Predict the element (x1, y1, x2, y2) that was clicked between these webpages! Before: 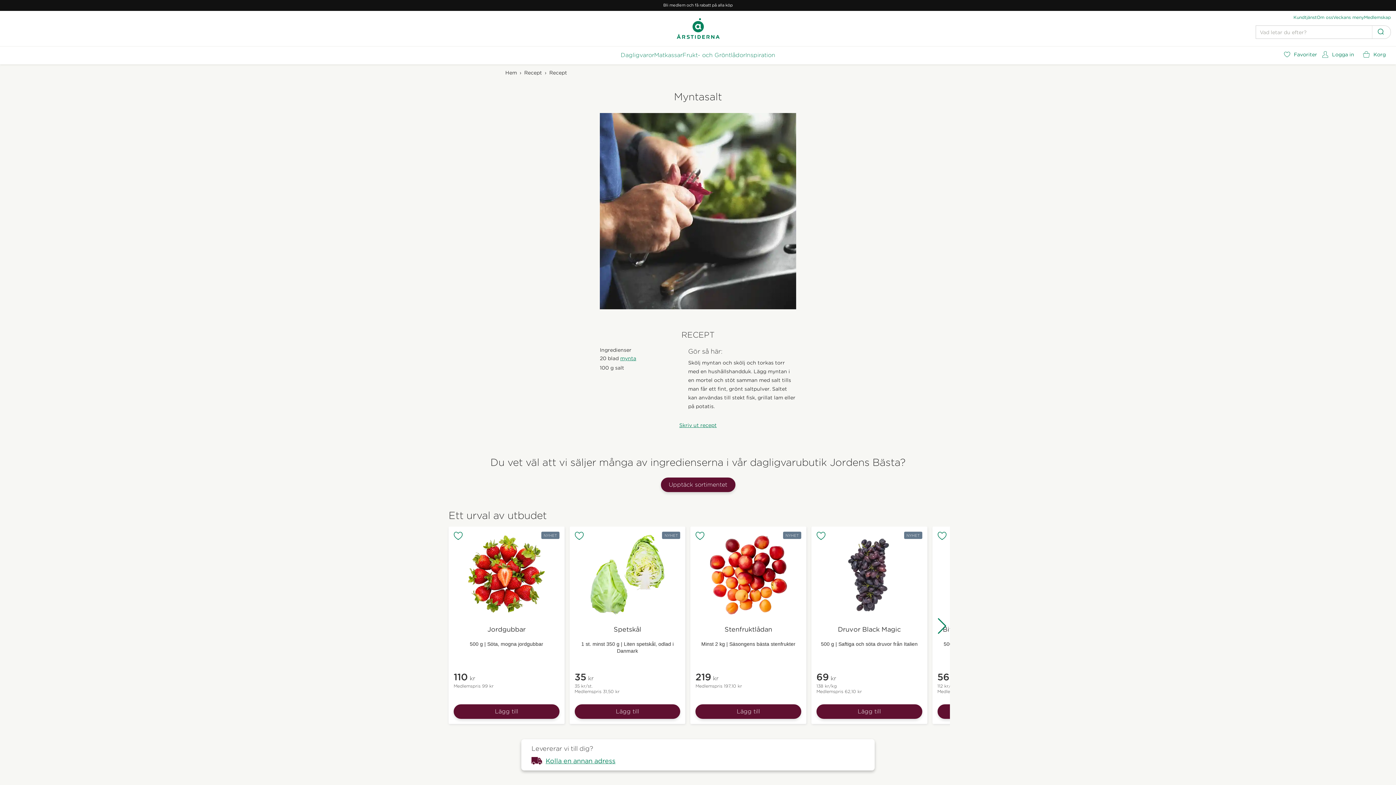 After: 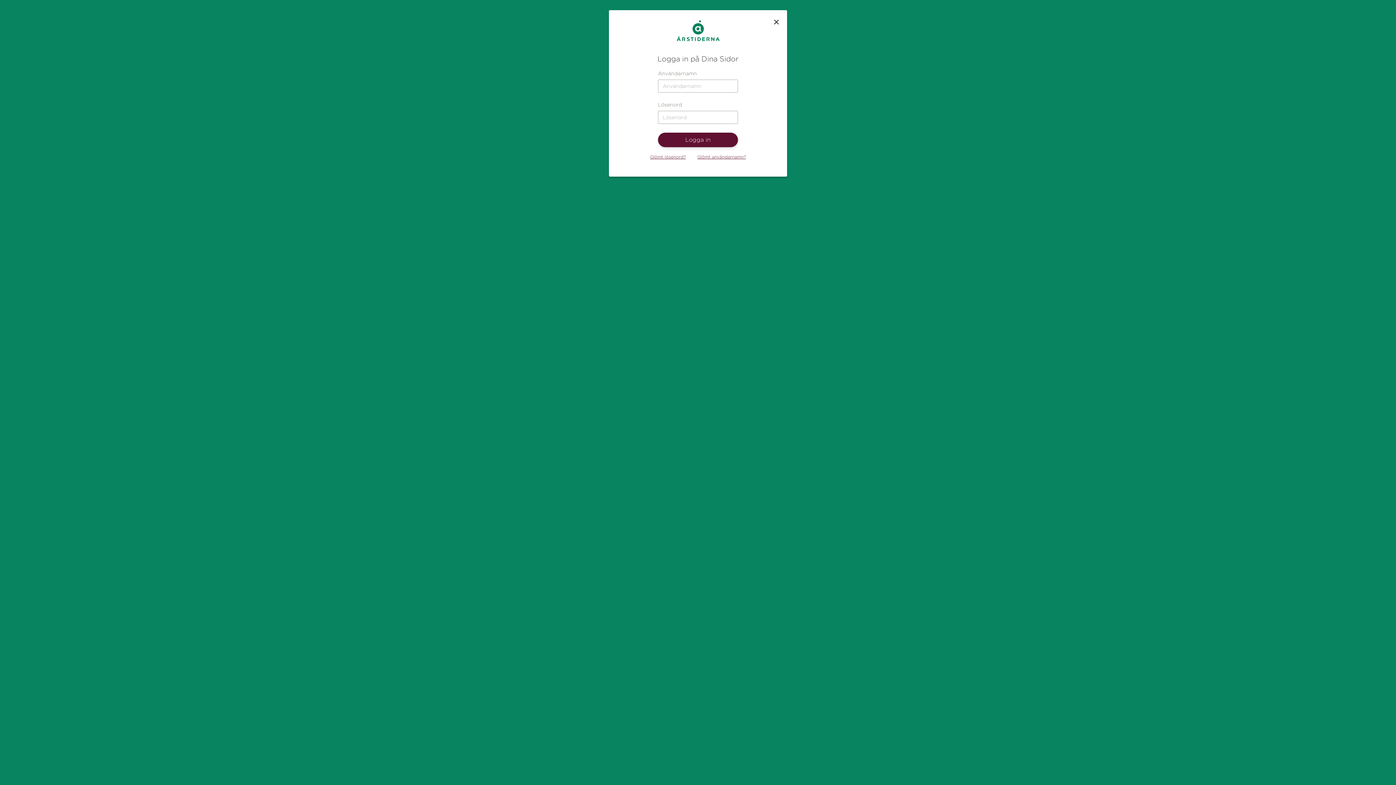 Action: bbox: (453, 532, 467, 541)